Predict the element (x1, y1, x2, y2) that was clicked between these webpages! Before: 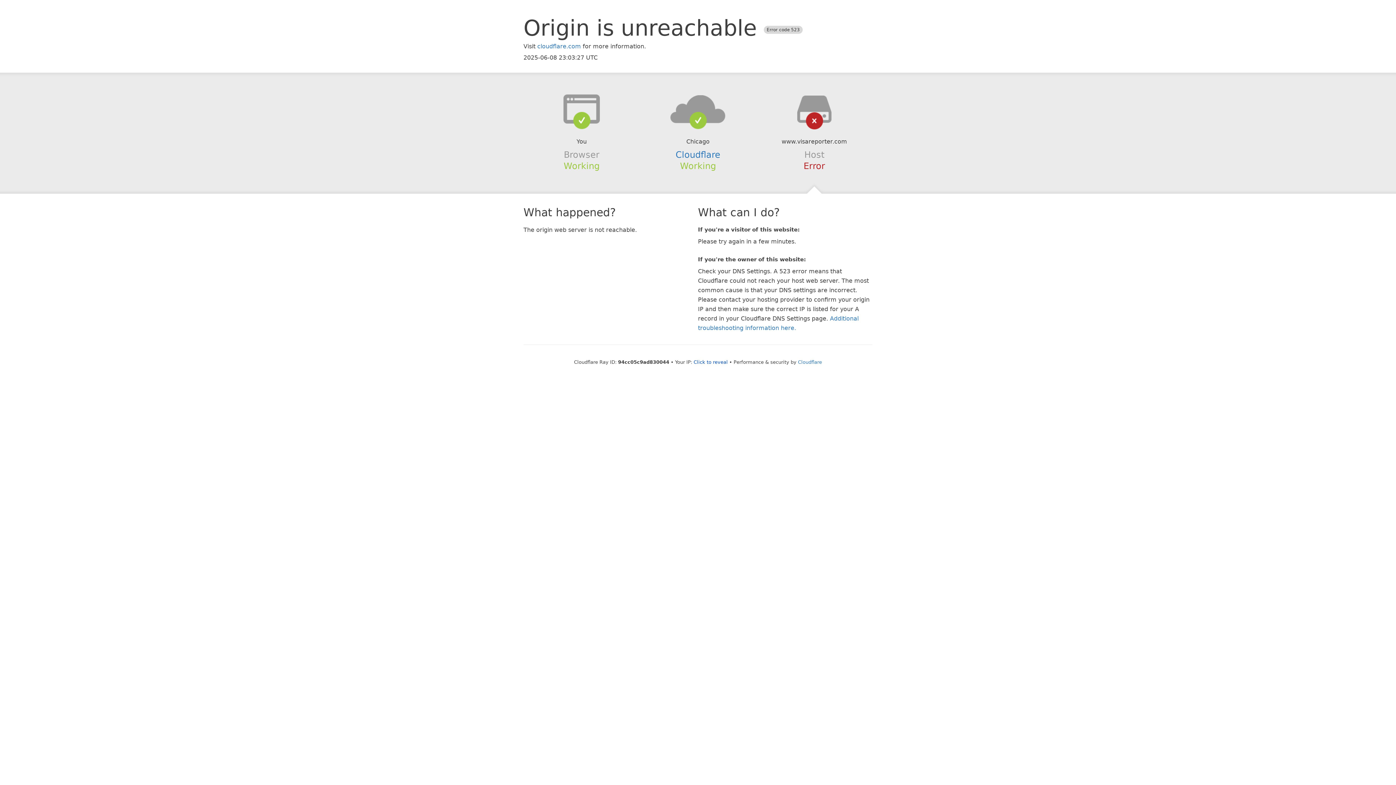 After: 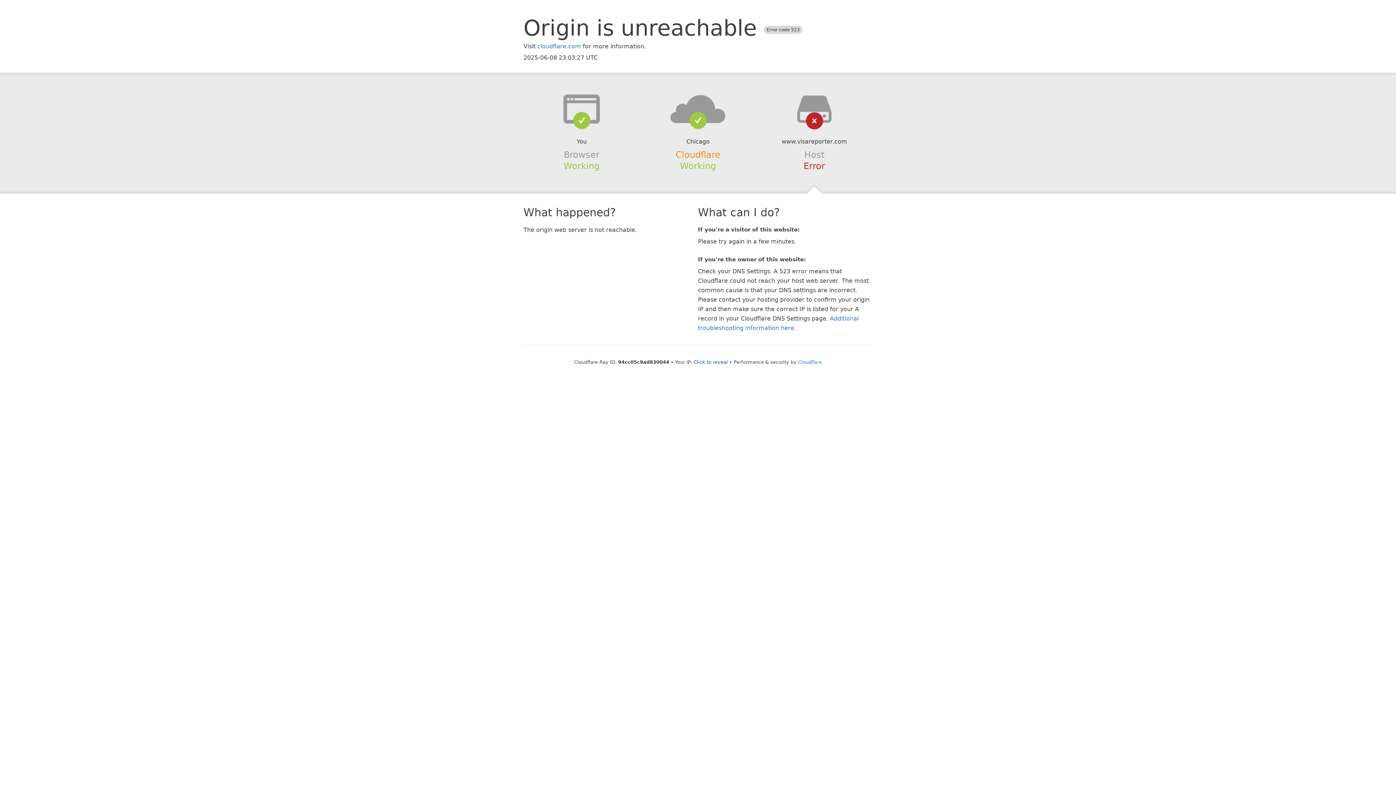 Action: label: Cloudflare bbox: (675, 149, 720, 159)